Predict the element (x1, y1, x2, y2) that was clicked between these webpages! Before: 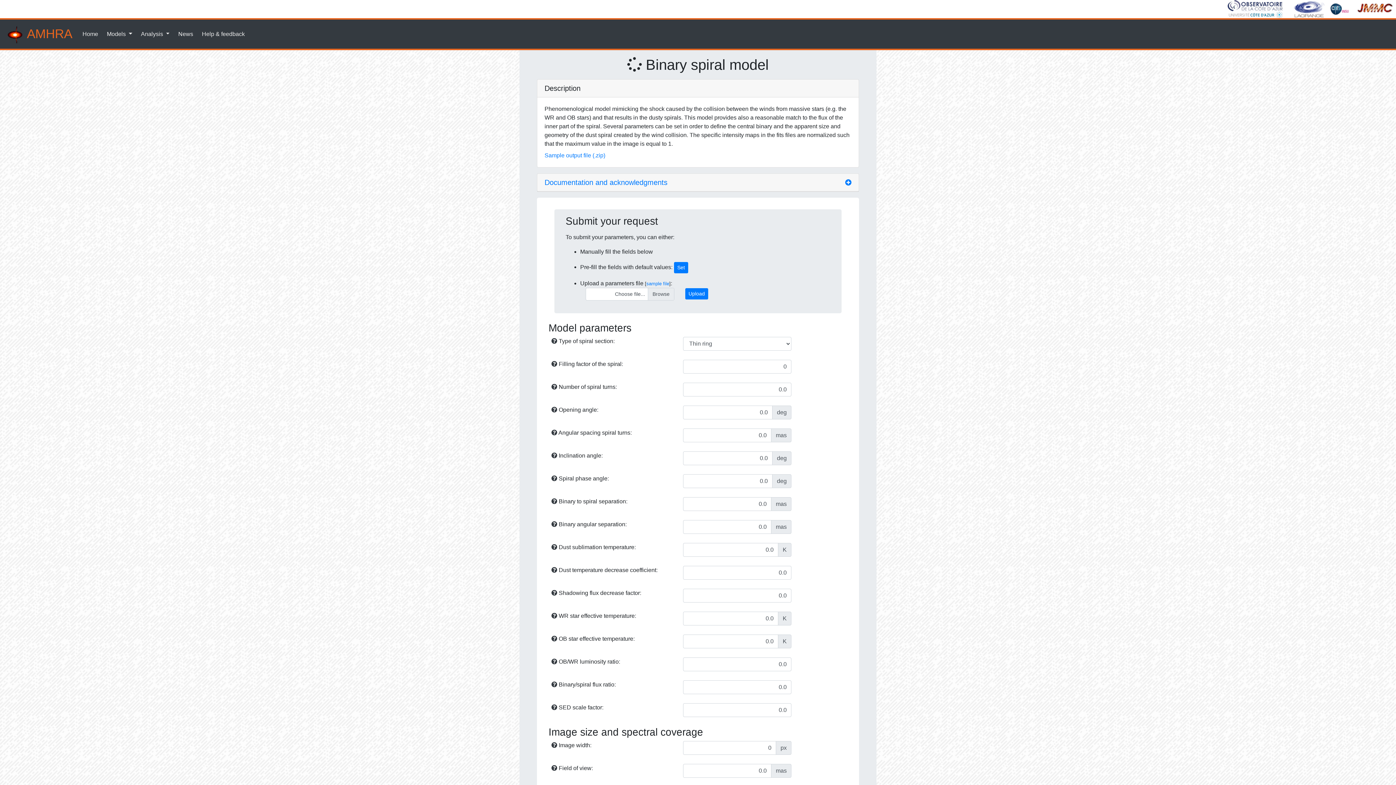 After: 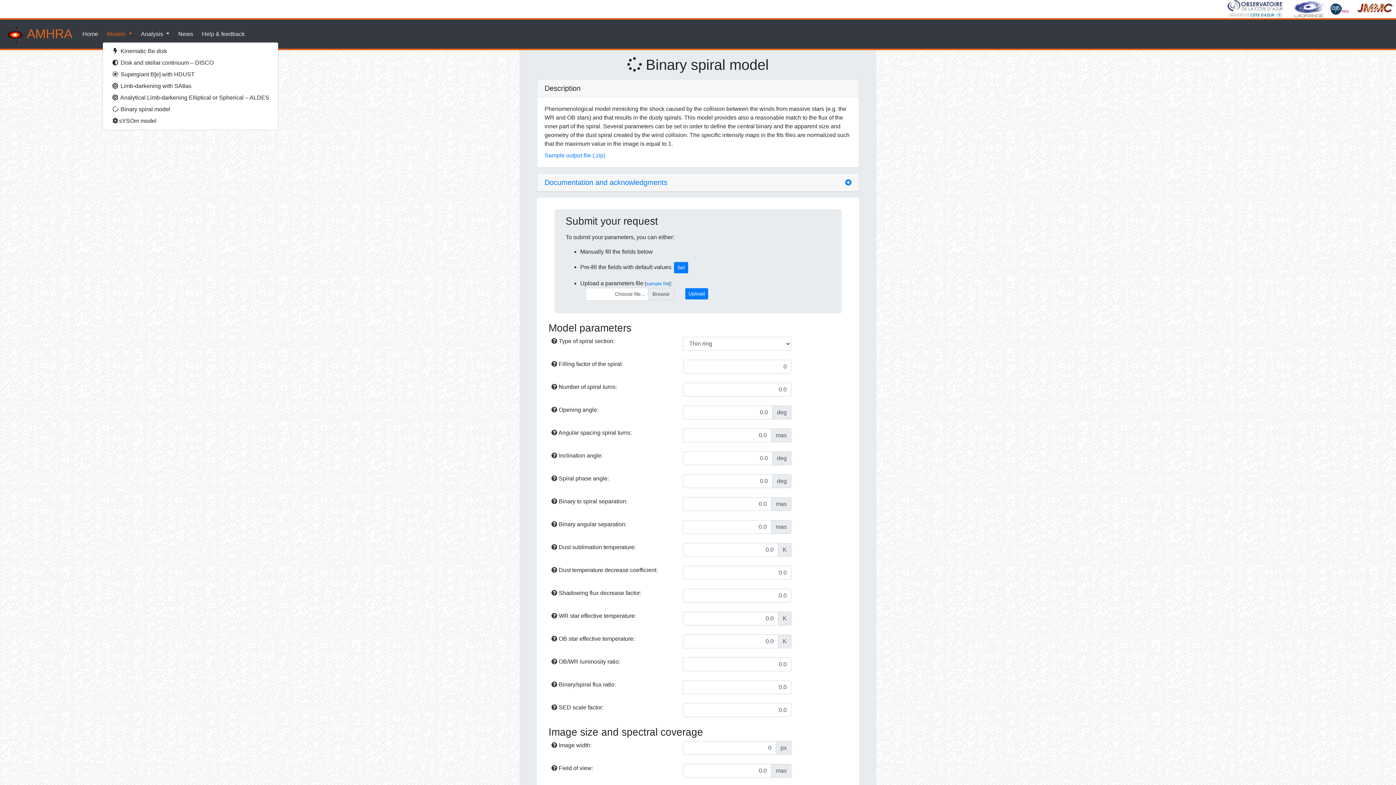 Action: bbox: (104, 26, 135, 41) label: Models 